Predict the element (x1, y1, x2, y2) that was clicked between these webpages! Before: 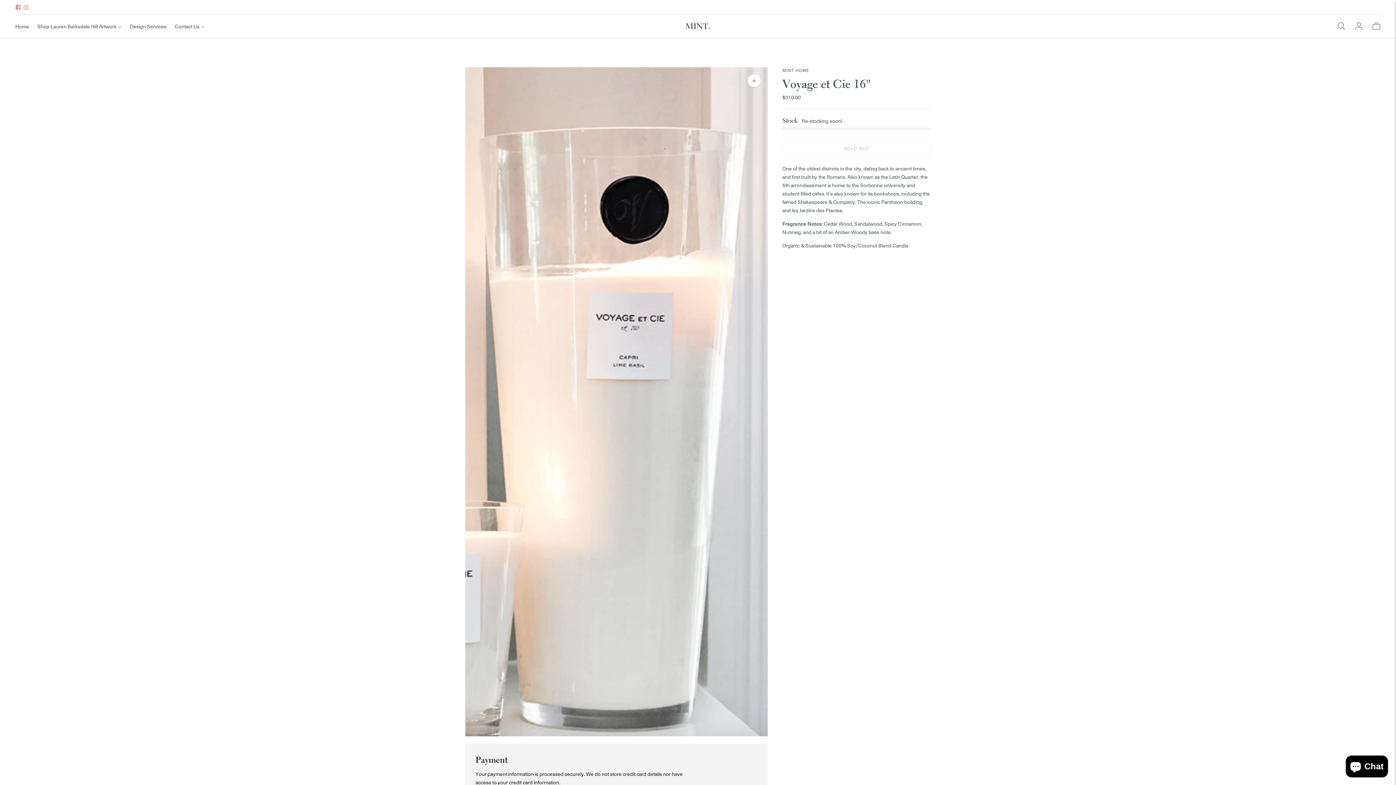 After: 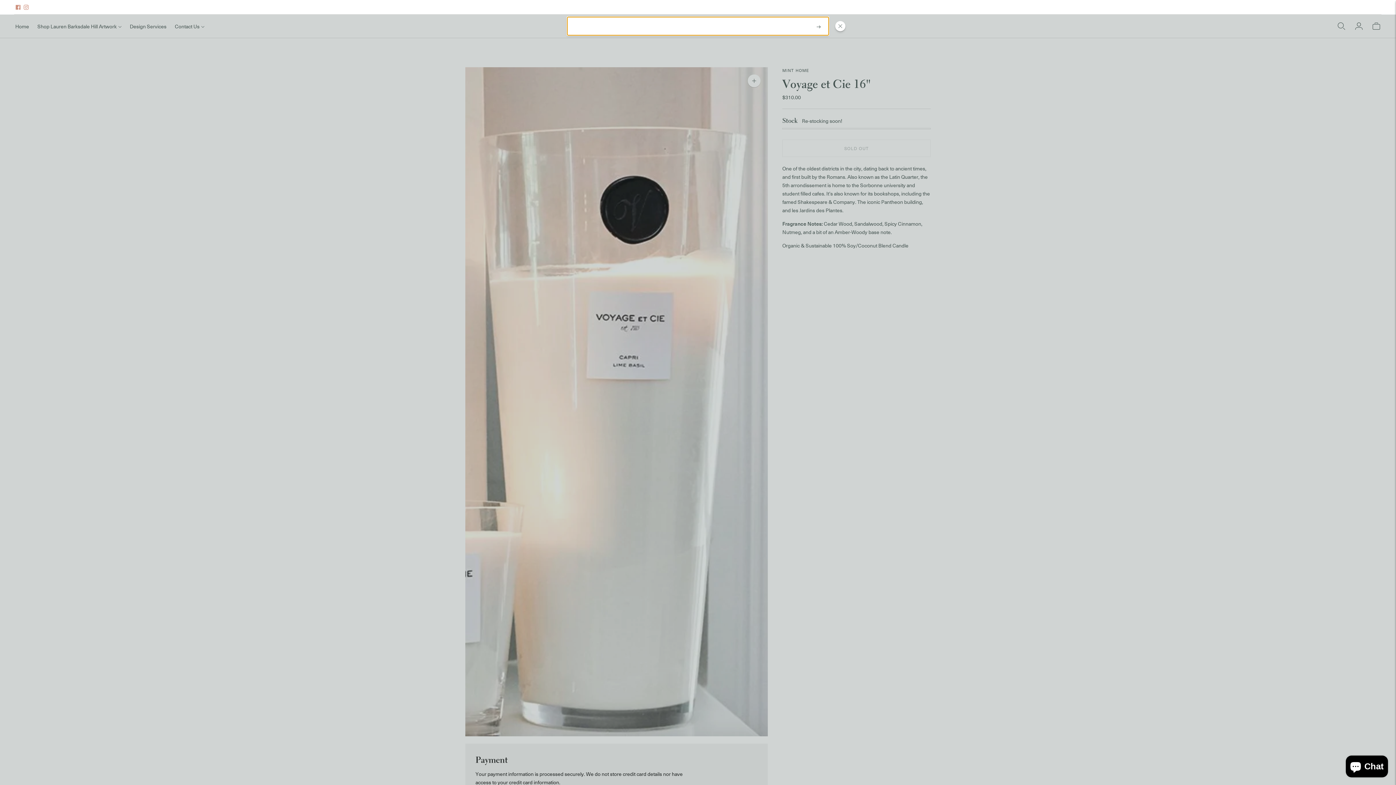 Action: bbox: (1336, 18, 1346, 34) label: Open quick search